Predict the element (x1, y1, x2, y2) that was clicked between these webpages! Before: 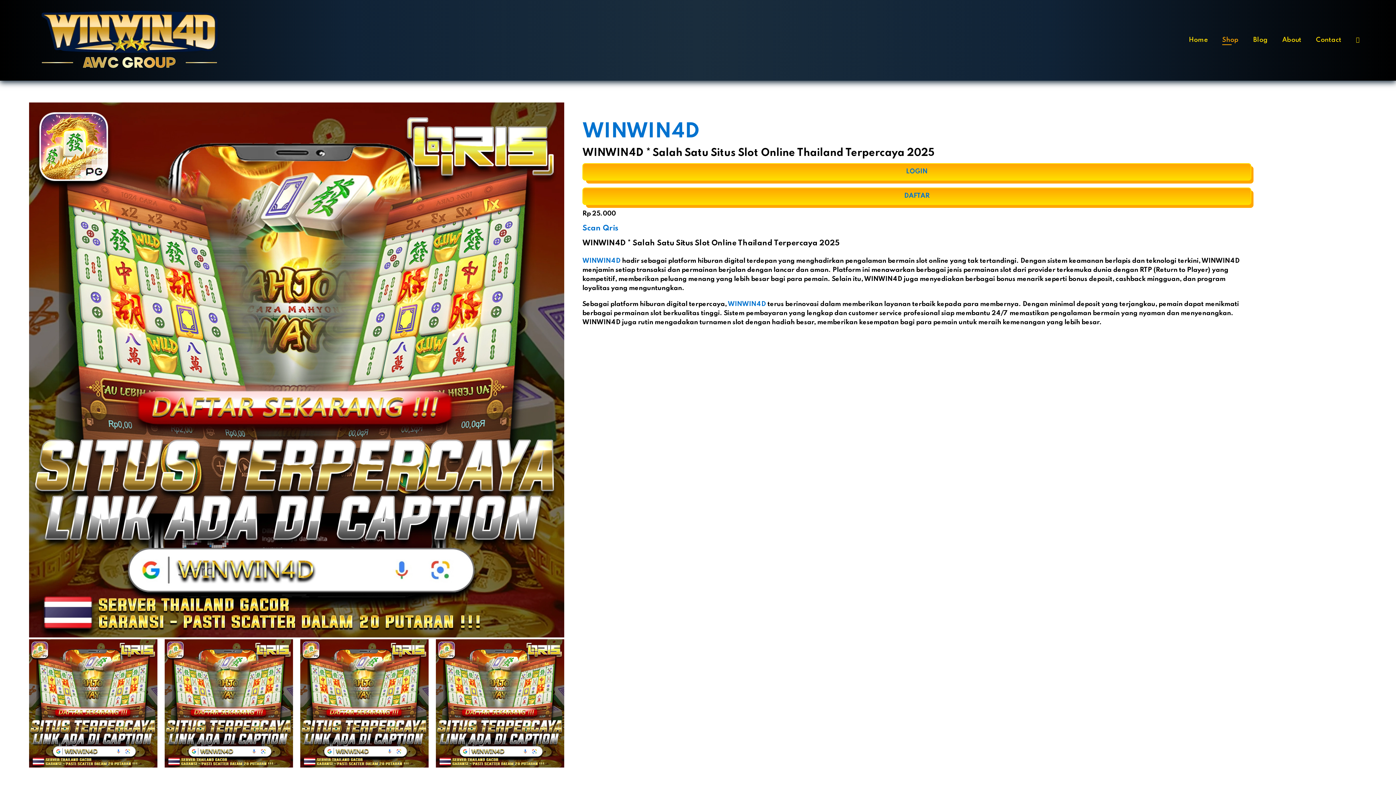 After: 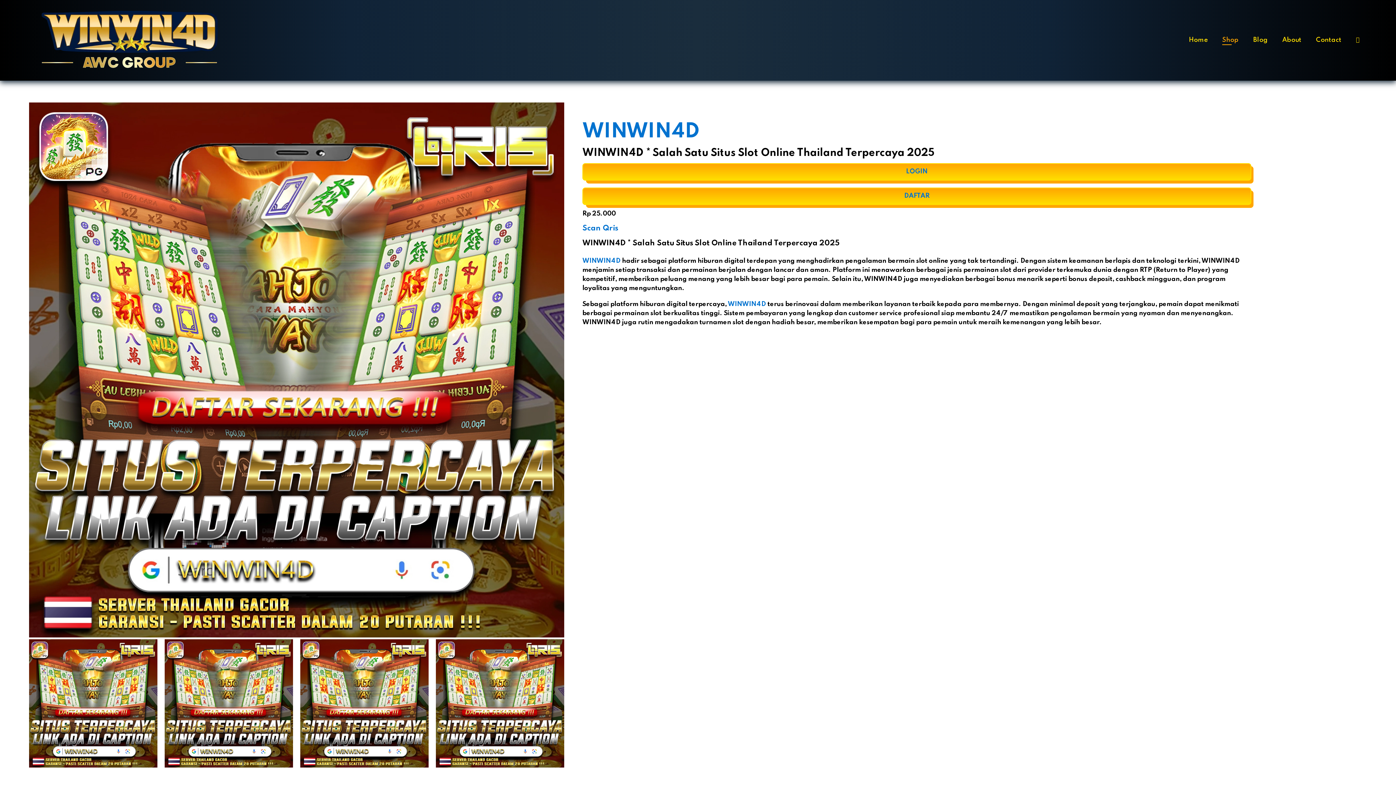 Action: label: WINWIN4D bbox: (728, 300, 766, 307)